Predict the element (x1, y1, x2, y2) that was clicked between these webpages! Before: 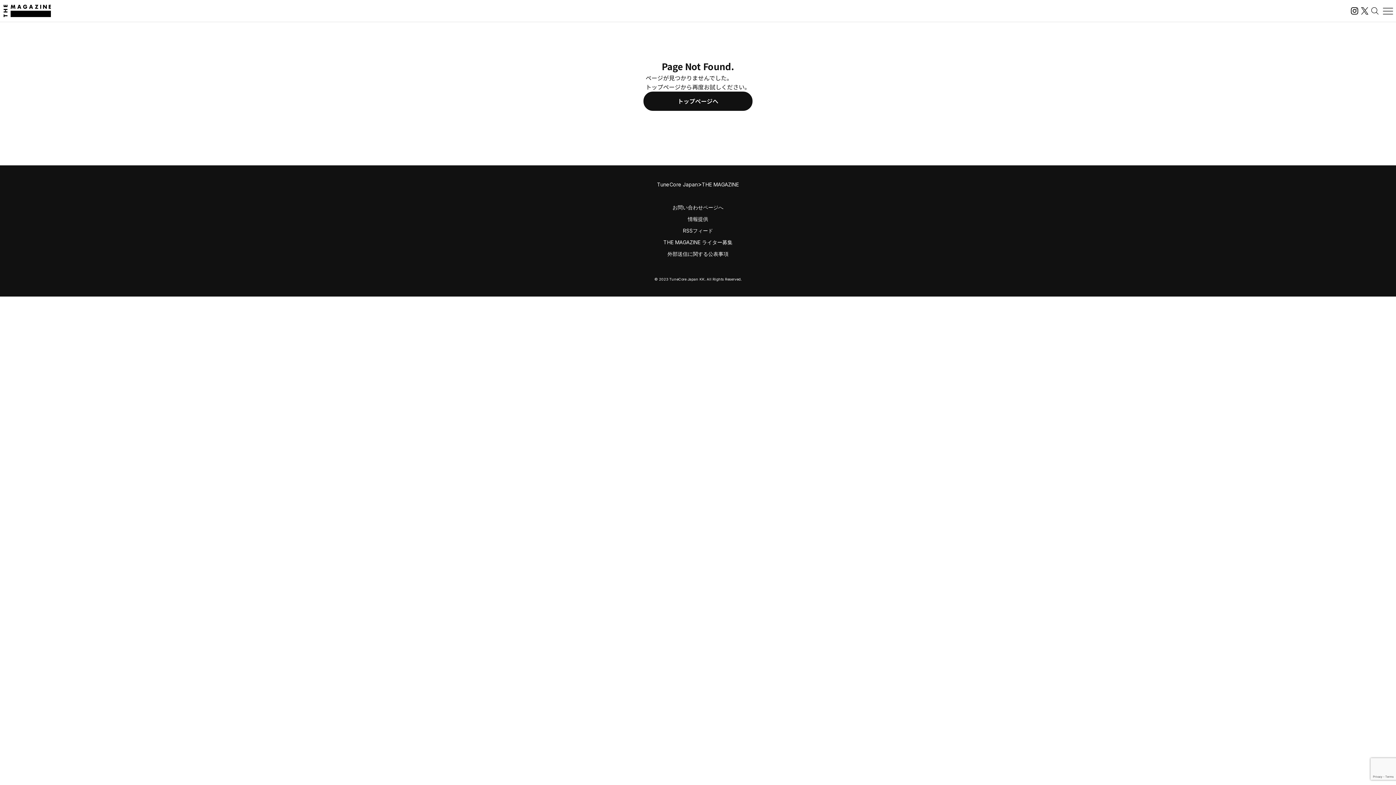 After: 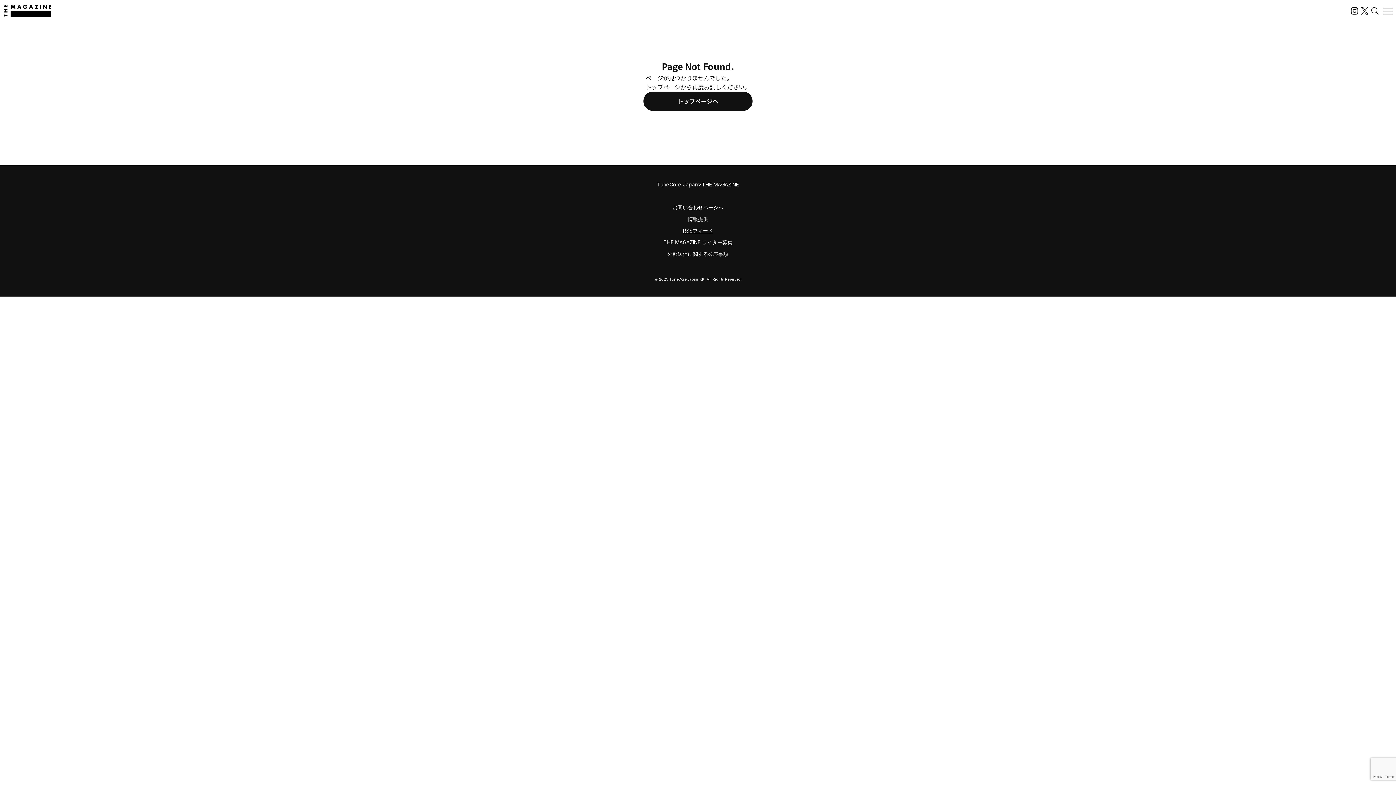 Action: bbox: (683, 226, 713, 234) label: RSSフィード